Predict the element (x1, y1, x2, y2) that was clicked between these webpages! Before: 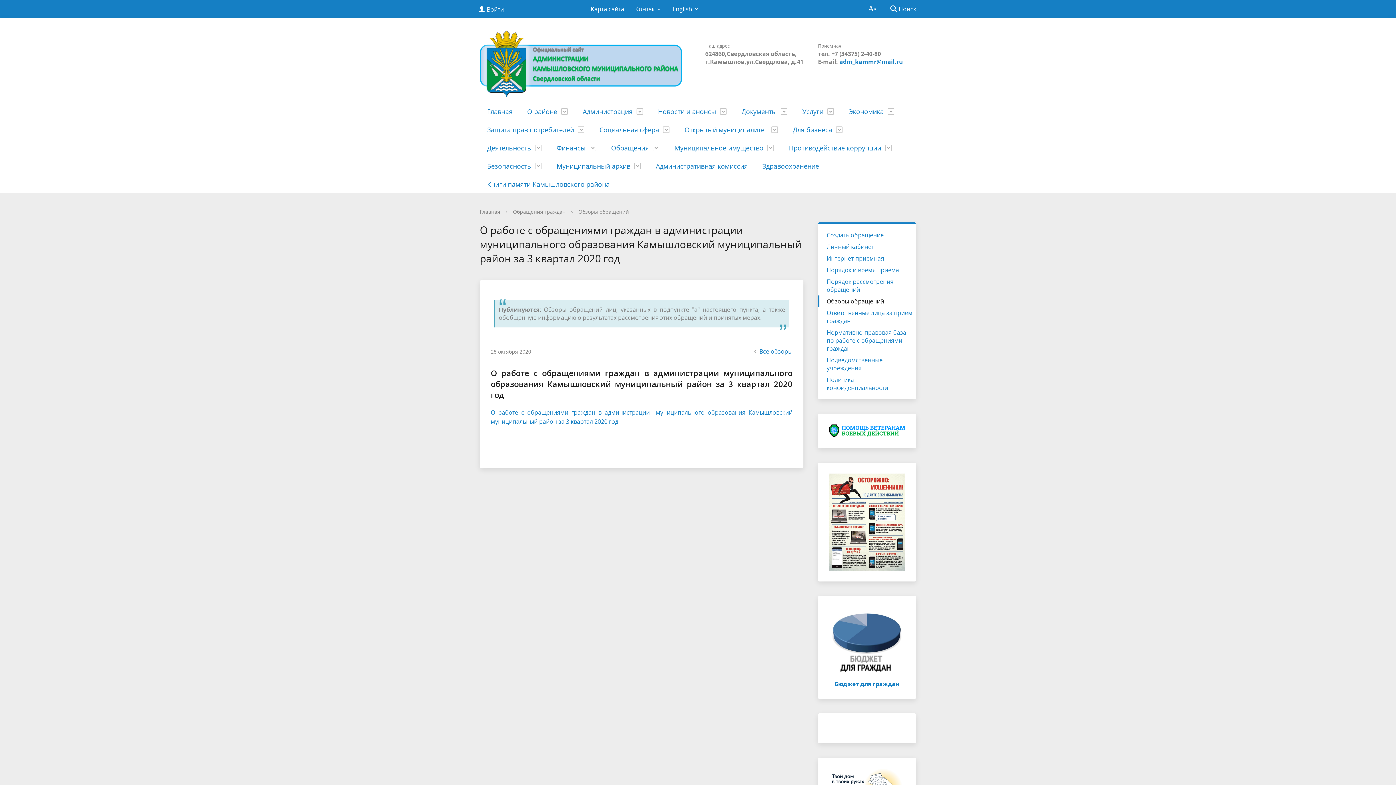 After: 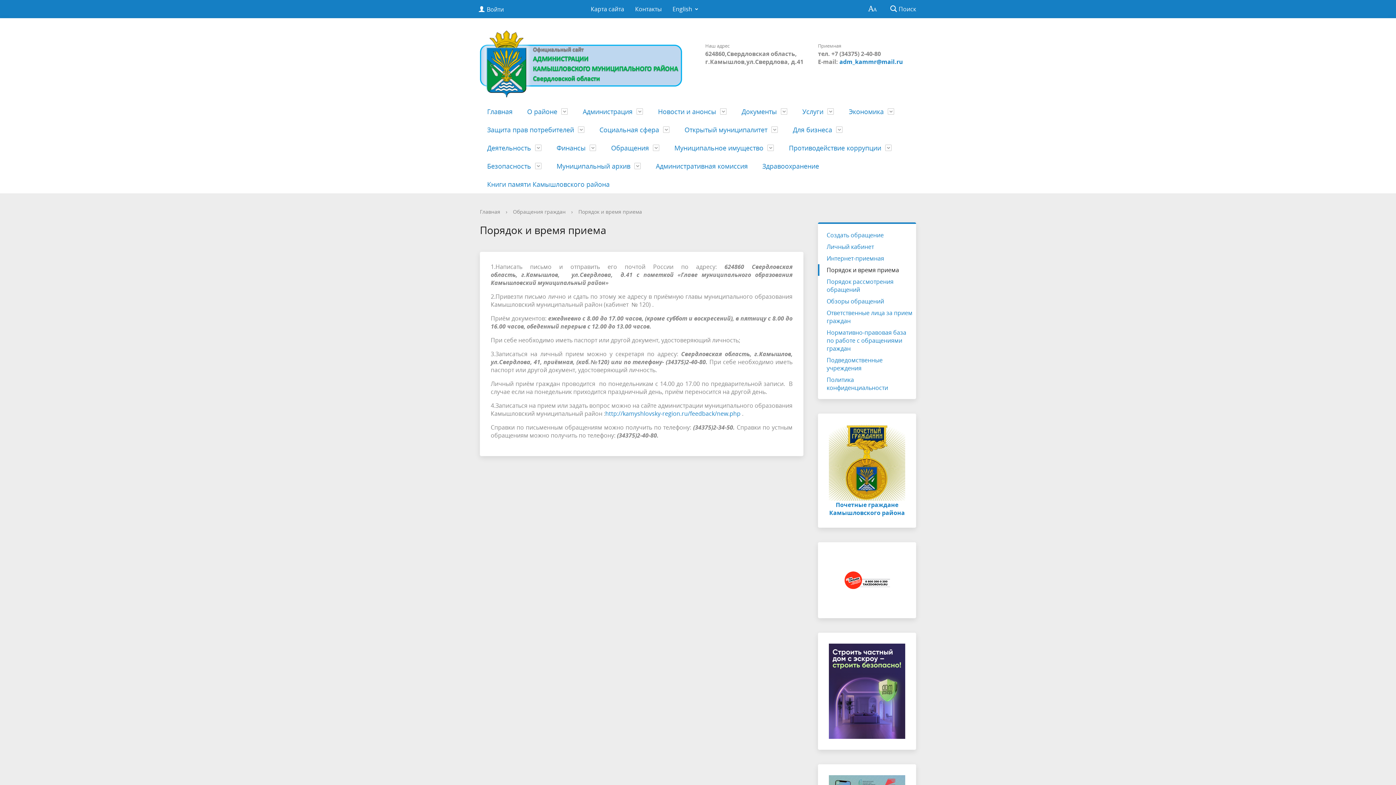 Action: bbox: (818, 264, 916, 276) label: Порядок и время приема